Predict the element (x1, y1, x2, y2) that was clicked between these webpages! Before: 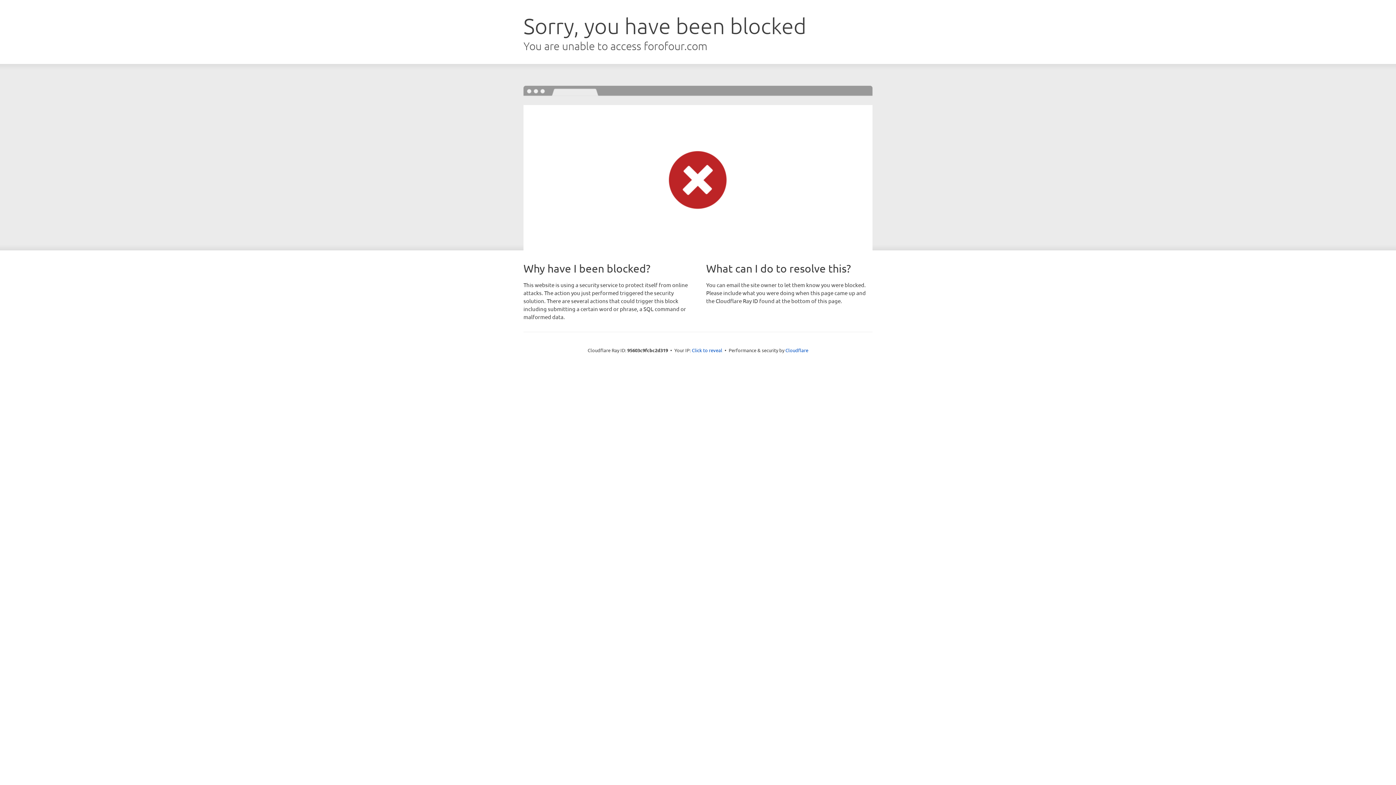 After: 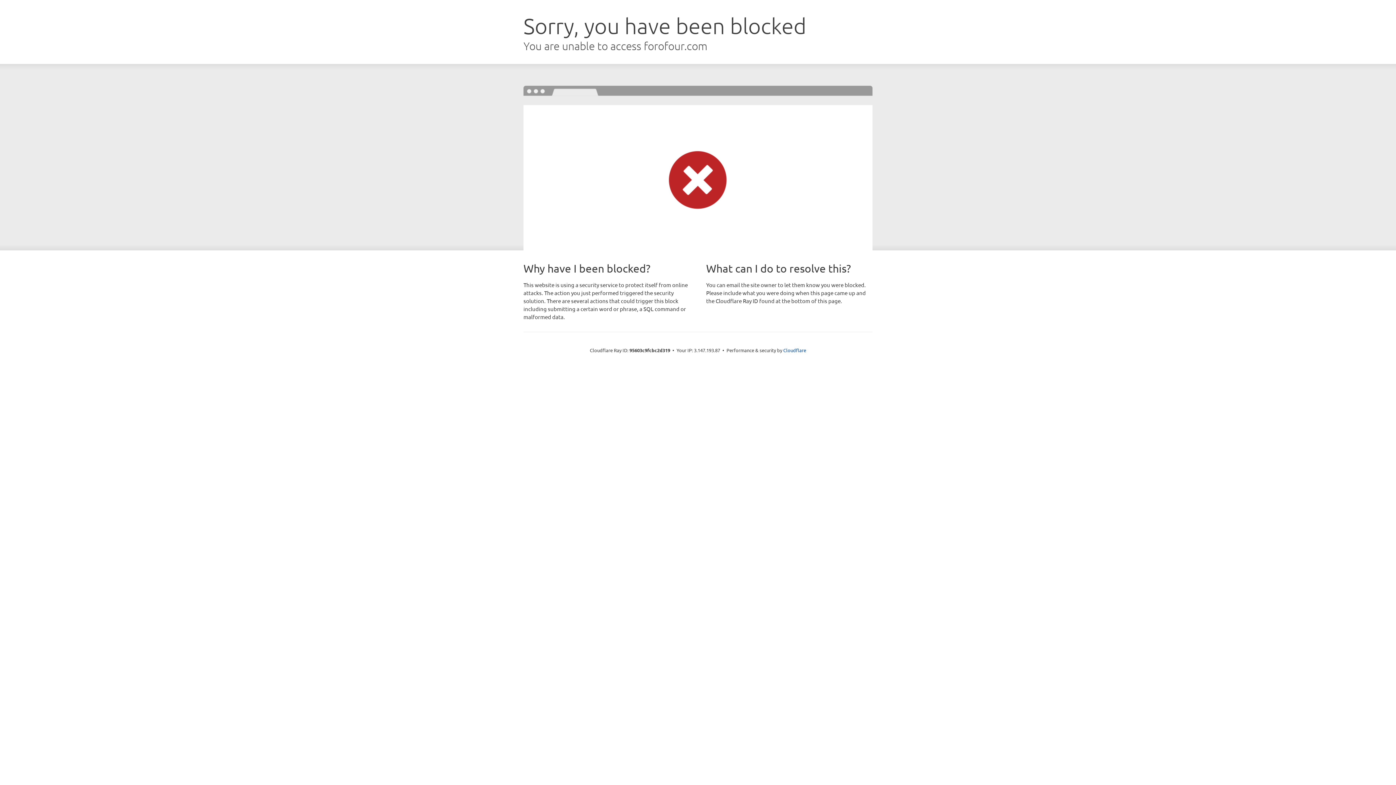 Action: bbox: (692, 346, 722, 353) label: Click to reveal